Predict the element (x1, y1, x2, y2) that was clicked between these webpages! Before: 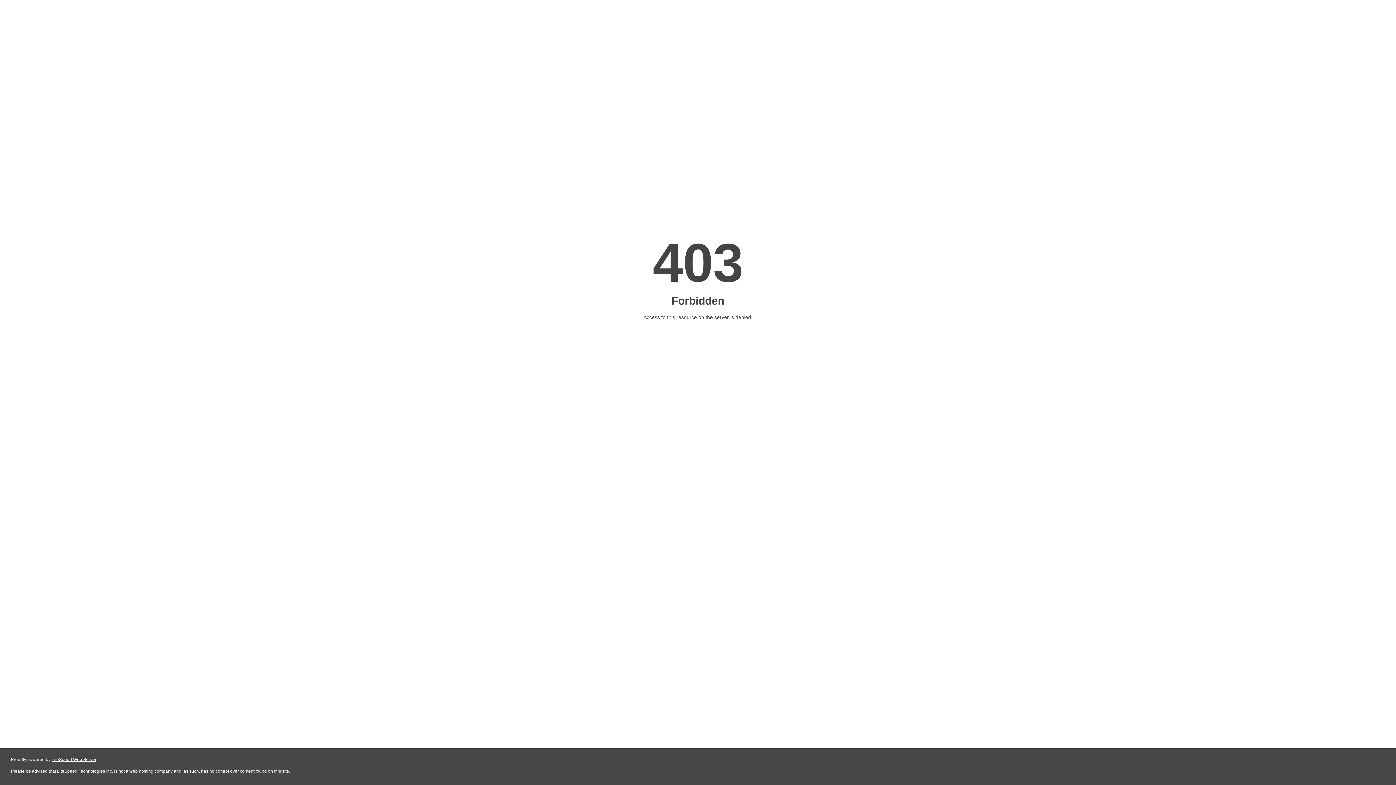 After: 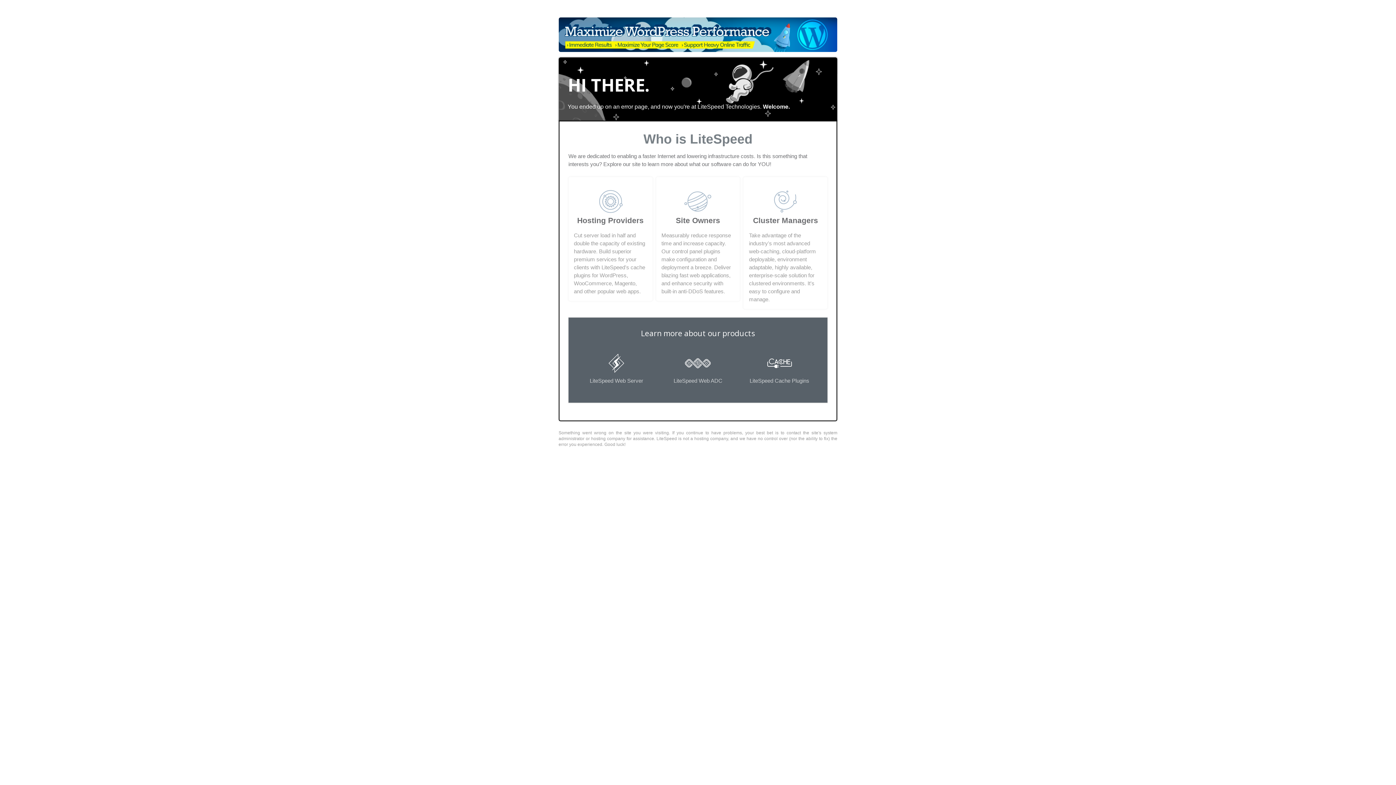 Action: label: LiteSpeed Web Server bbox: (51, 757, 96, 762)